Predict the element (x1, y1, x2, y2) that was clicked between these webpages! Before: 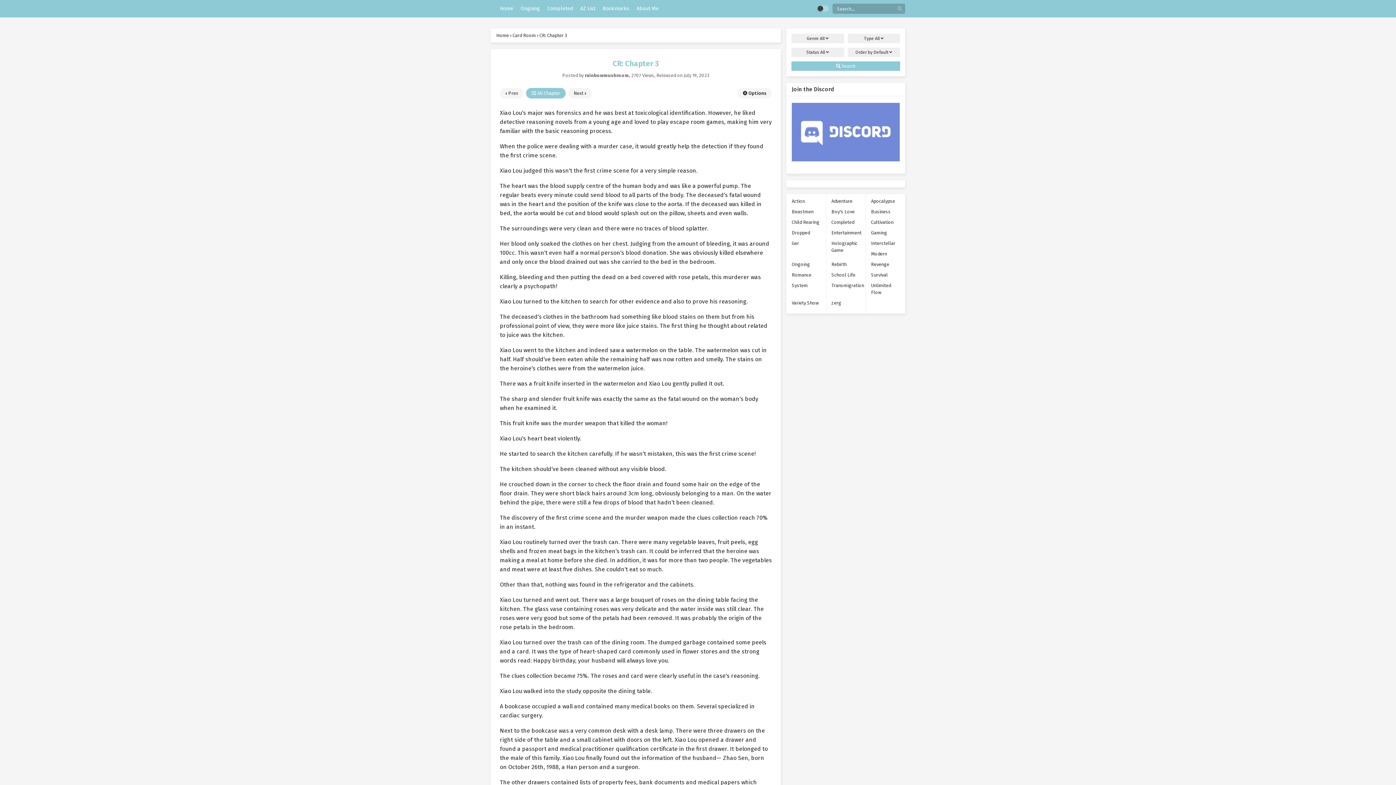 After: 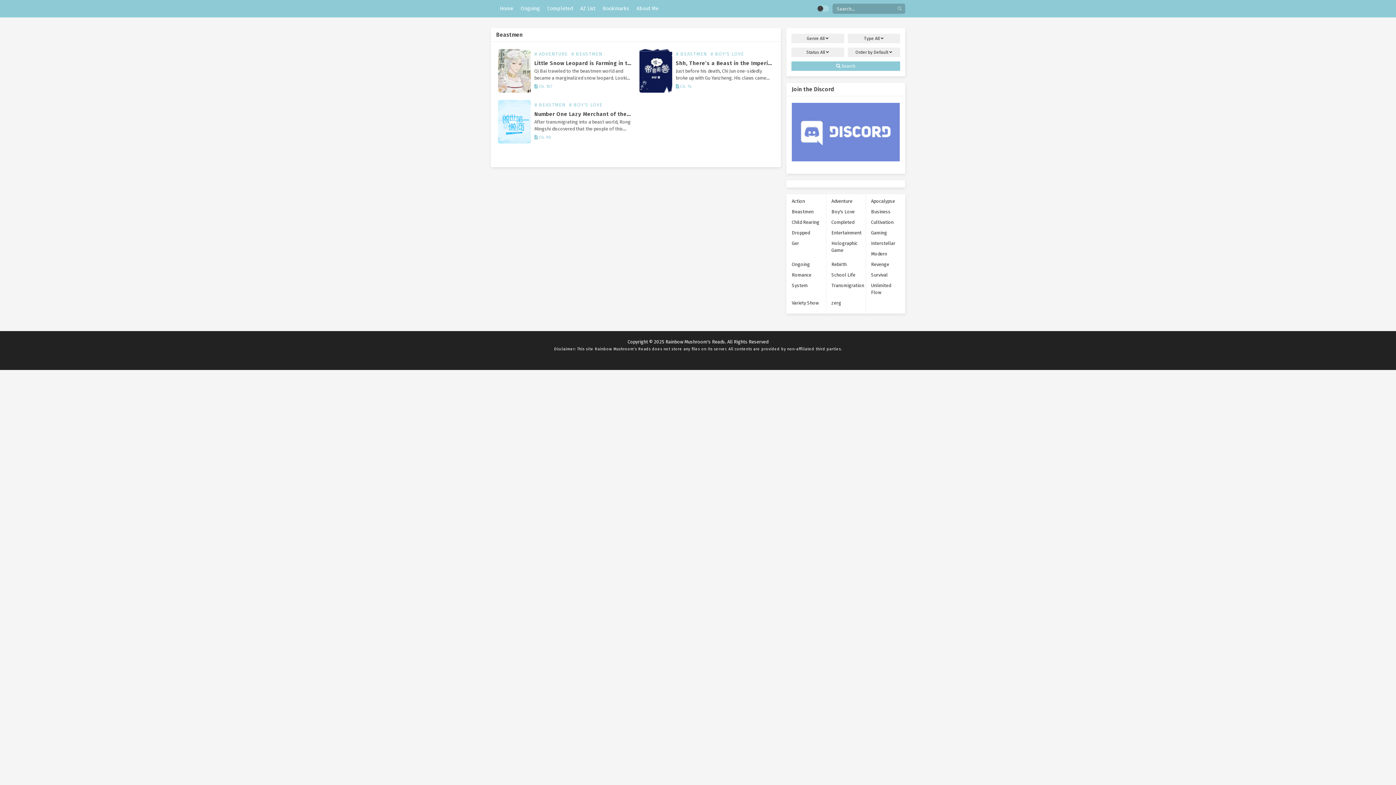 Action: bbox: (786, 206, 819, 217) label: Beastmen